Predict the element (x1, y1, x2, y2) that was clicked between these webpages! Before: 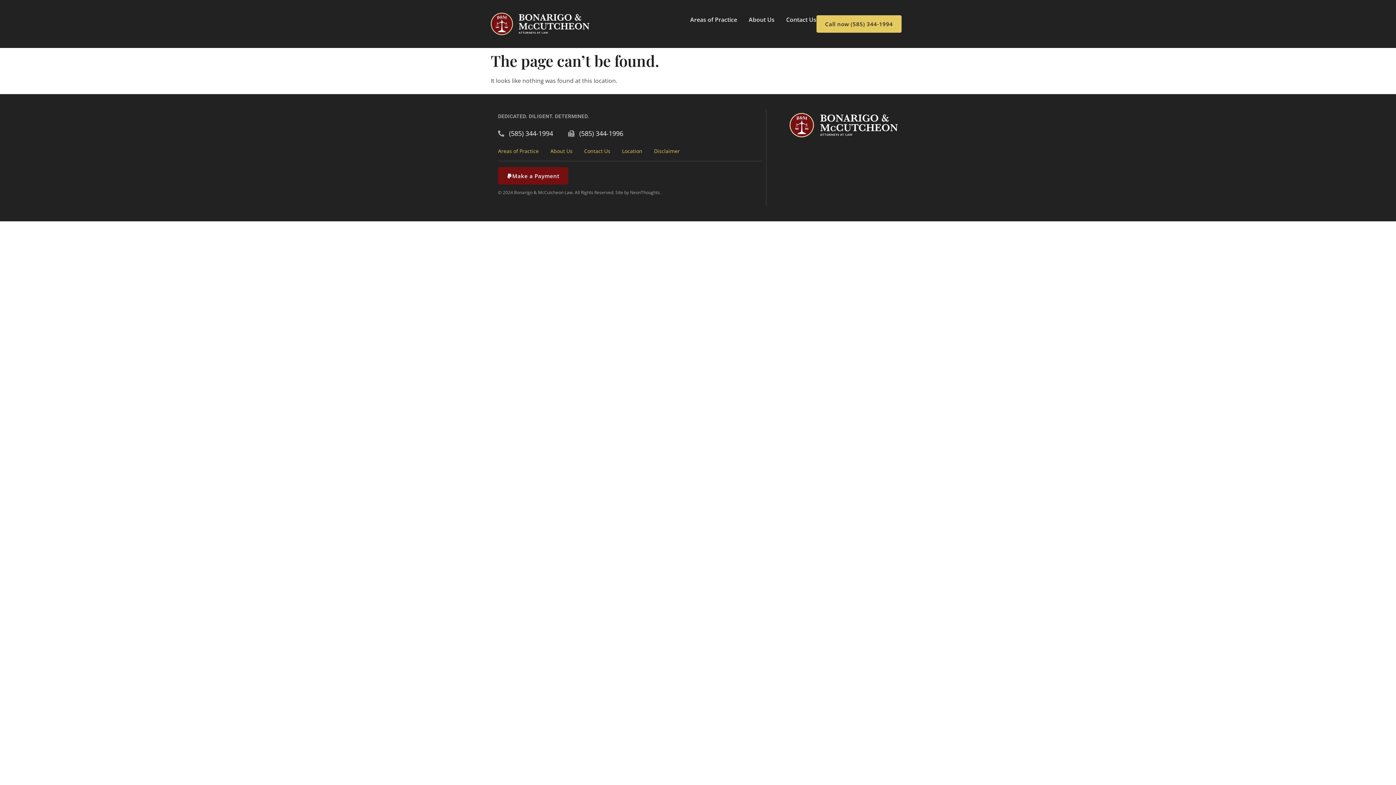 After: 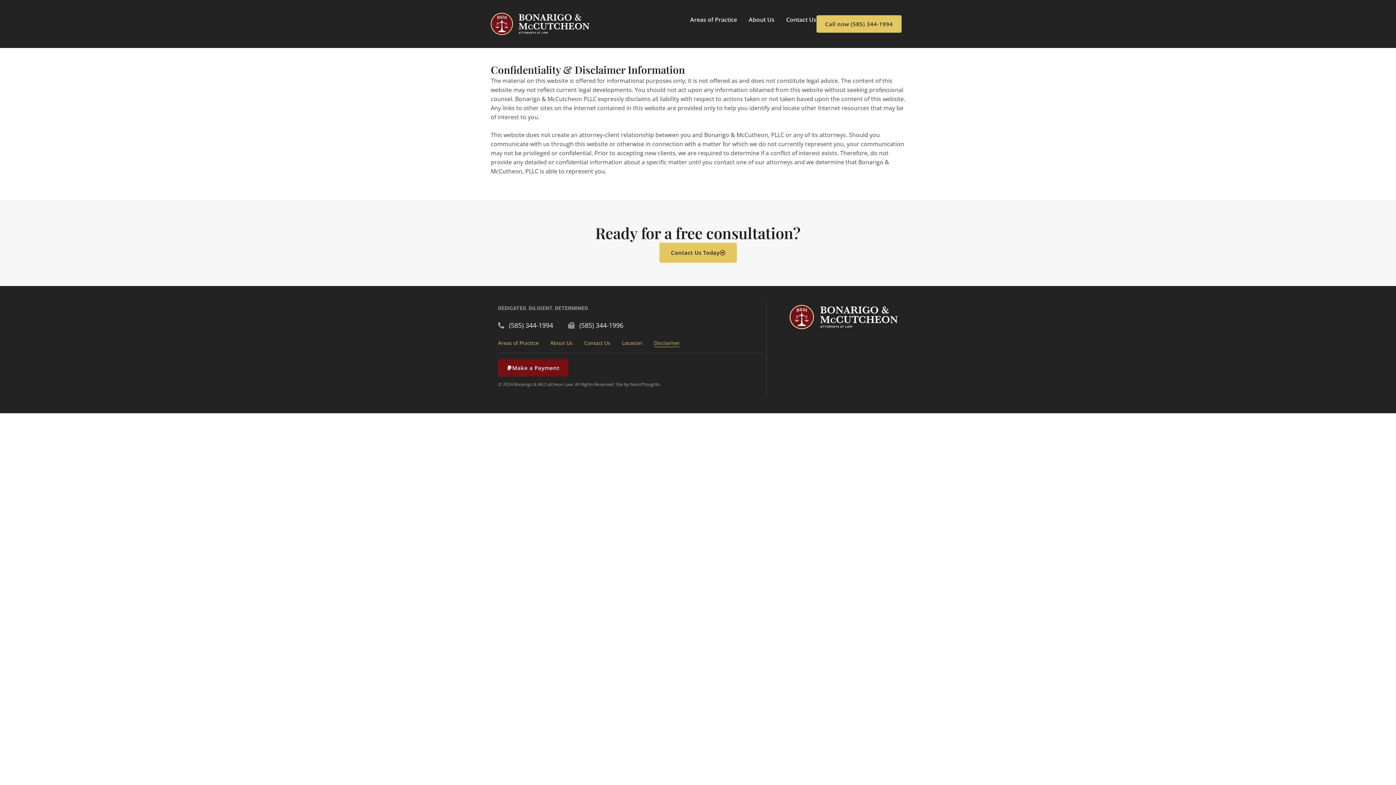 Action: bbox: (654, 147, 680, 155) label: Disclaimer